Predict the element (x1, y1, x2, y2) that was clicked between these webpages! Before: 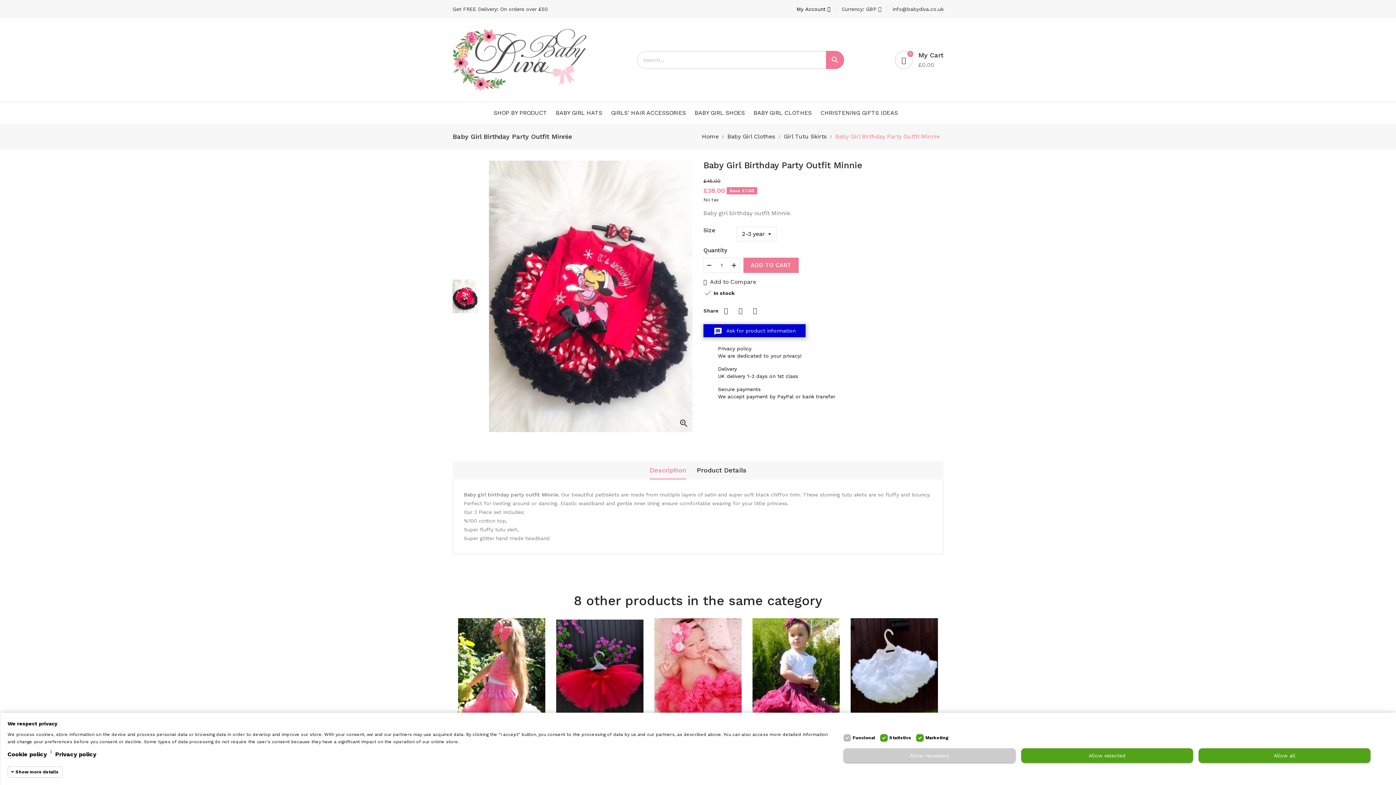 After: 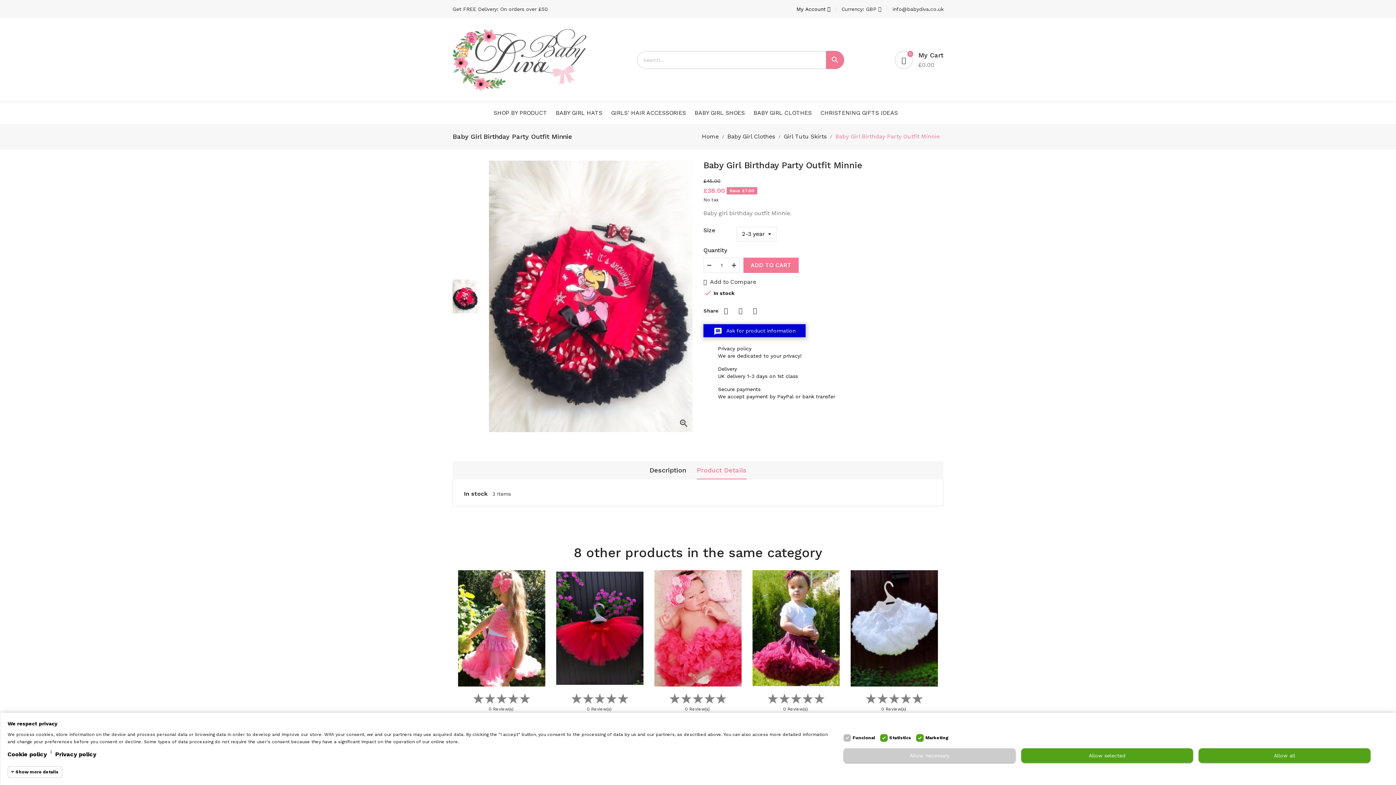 Action: bbox: (696, 461, 746, 479) label: Product Details